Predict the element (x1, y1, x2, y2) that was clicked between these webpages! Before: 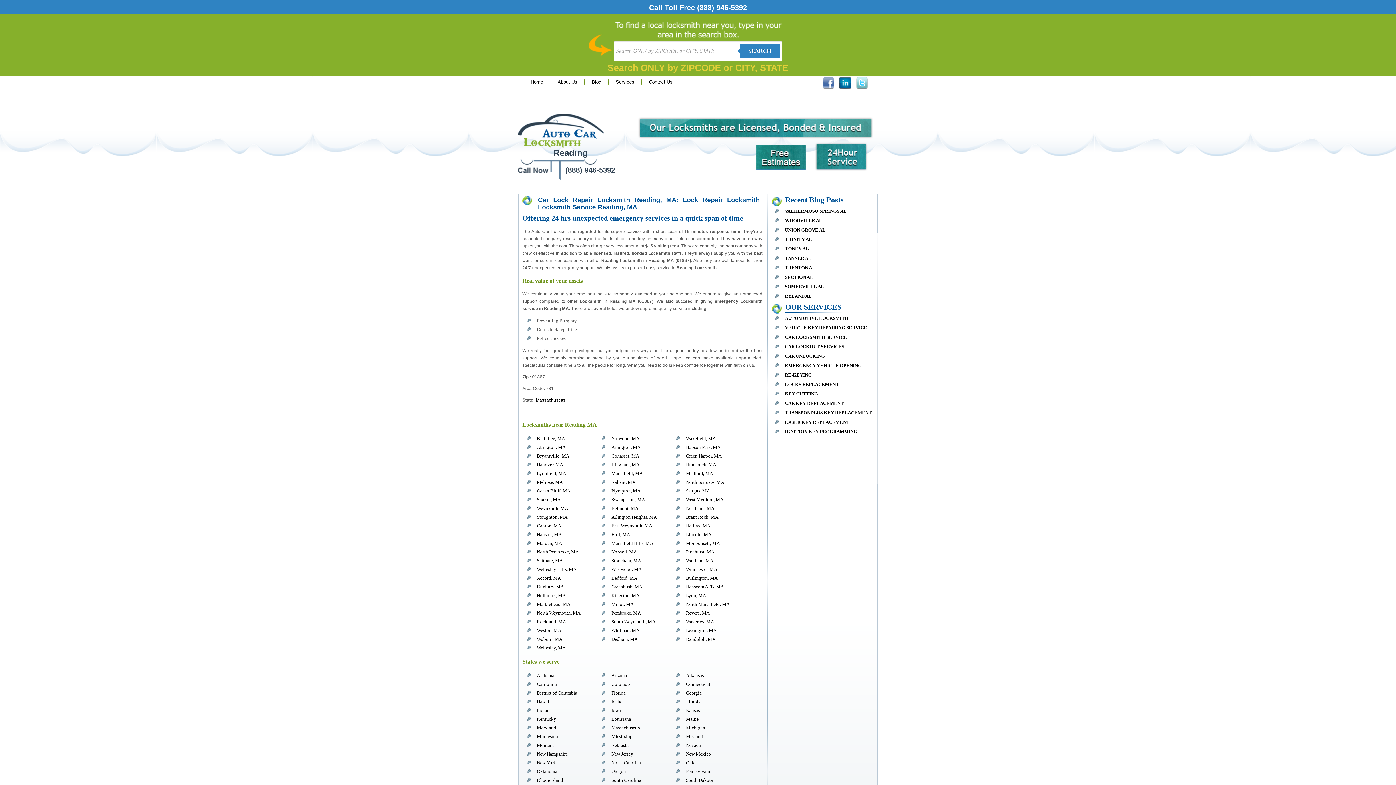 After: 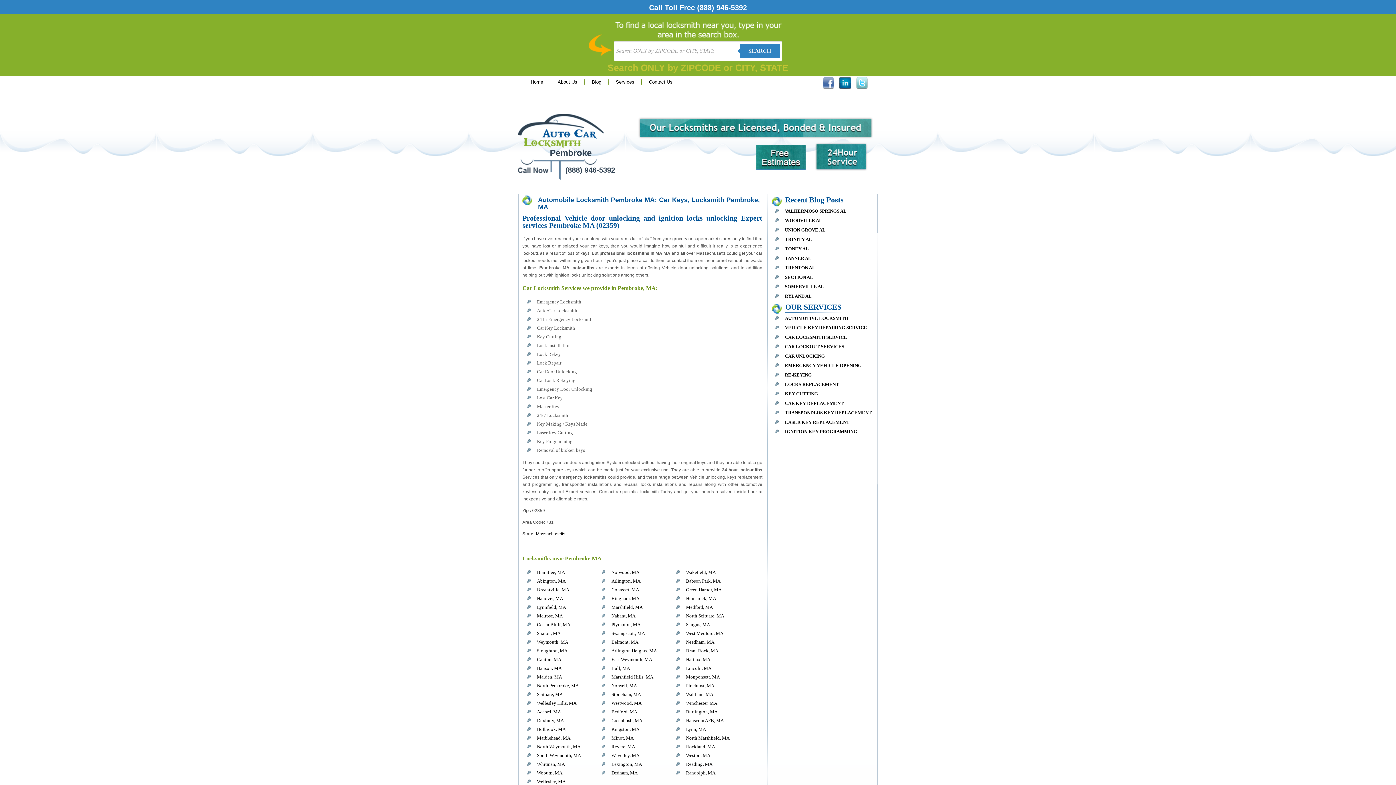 Action: bbox: (611, 610, 641, 615) label: Pembroke, MA